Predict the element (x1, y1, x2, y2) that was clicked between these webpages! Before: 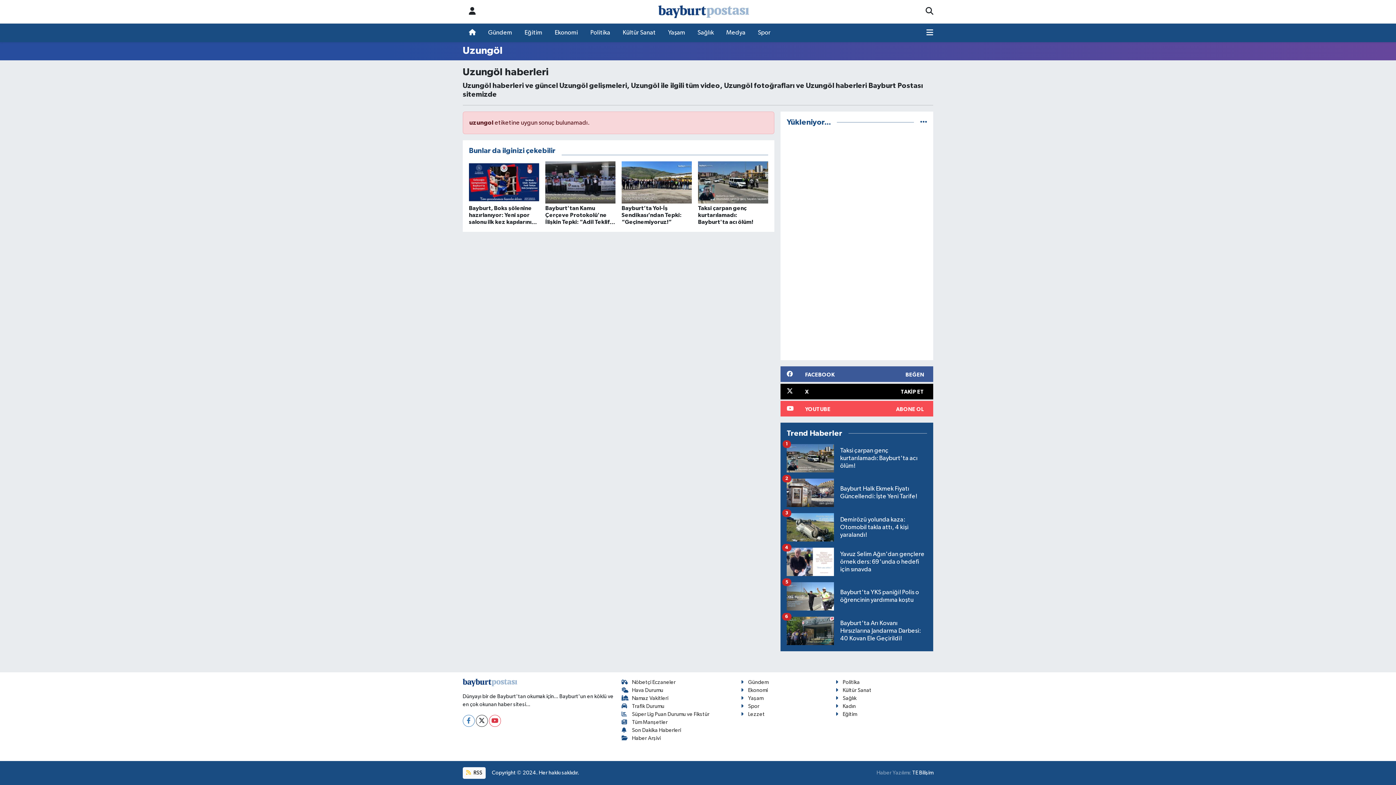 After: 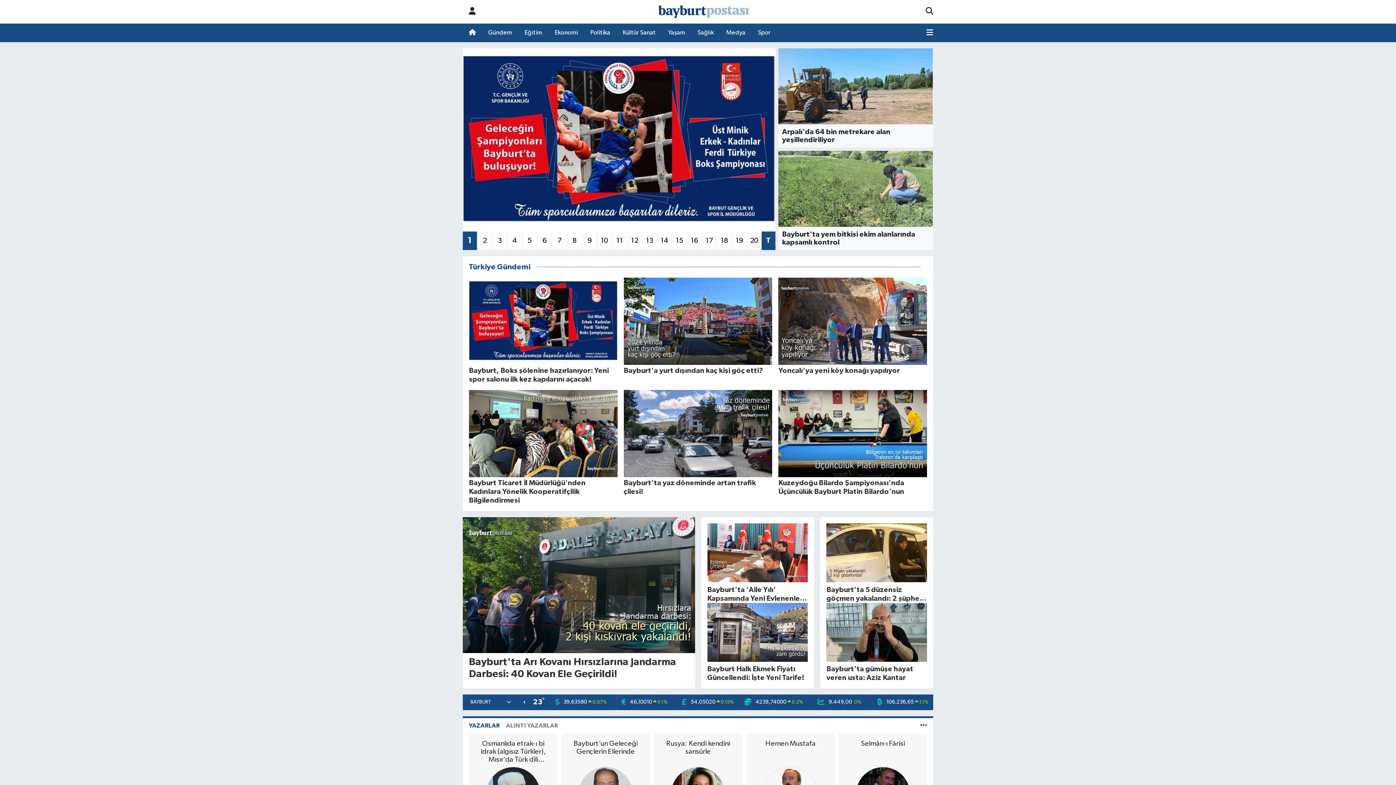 Action: bbox: (462, 678, 615, 686)